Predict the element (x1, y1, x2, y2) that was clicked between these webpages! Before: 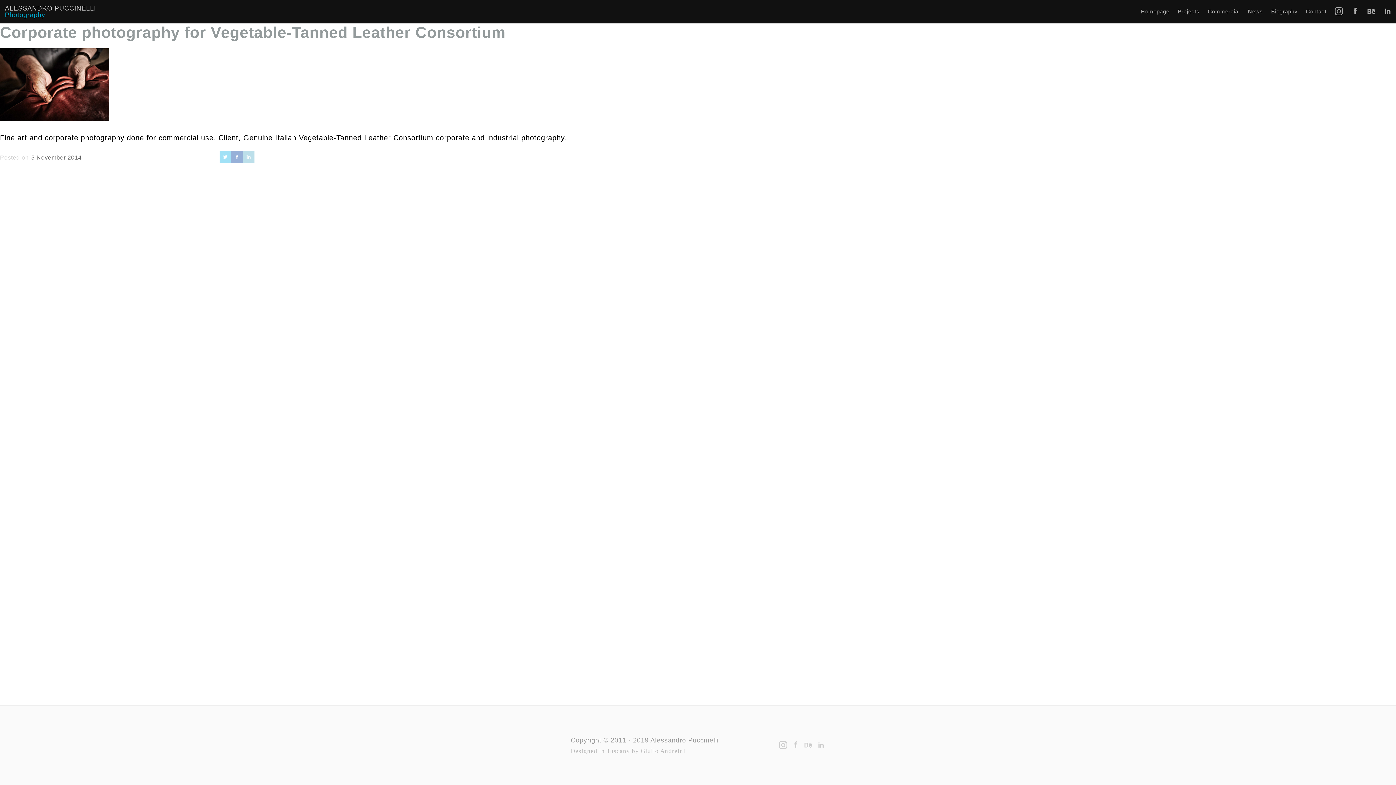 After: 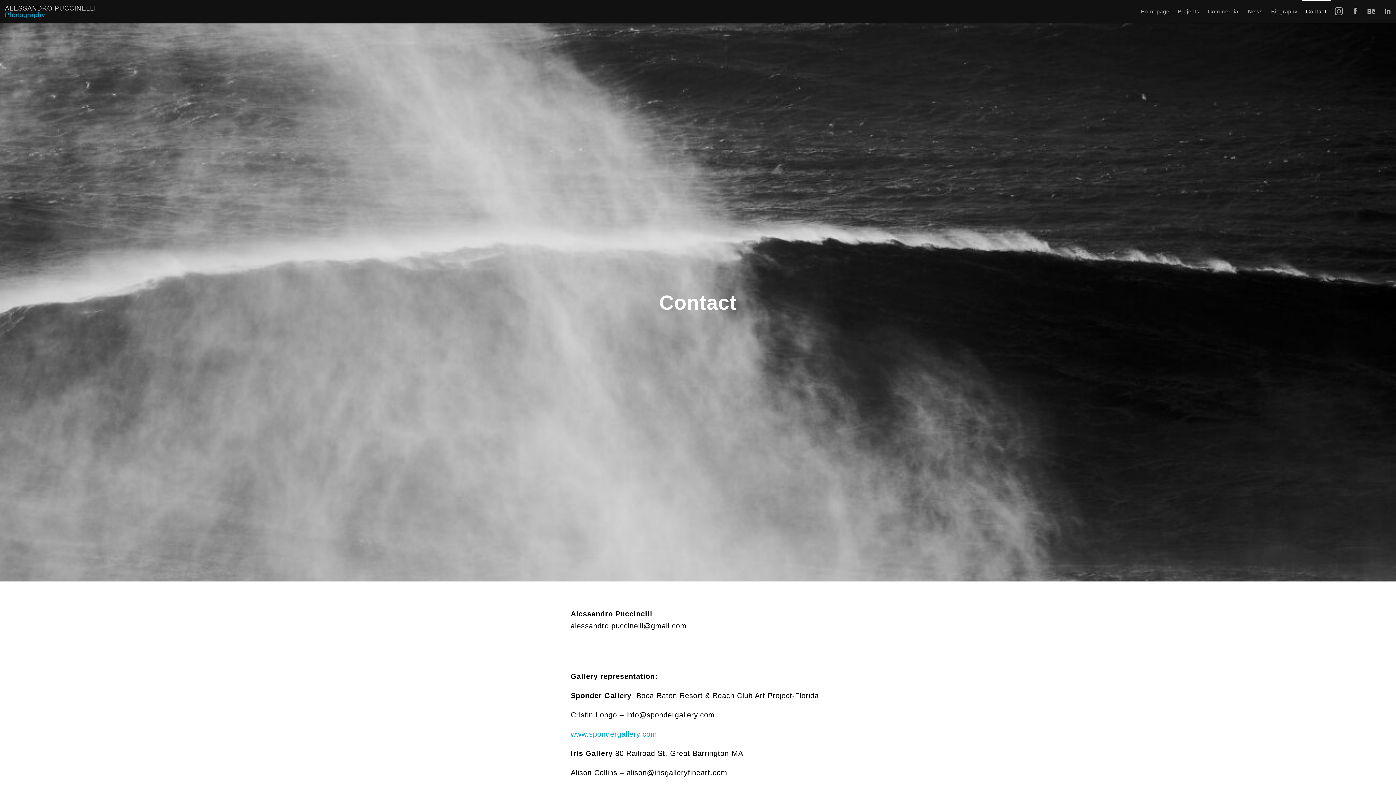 Action: bbox: (1302, 0, 1330, 23) label: Contact